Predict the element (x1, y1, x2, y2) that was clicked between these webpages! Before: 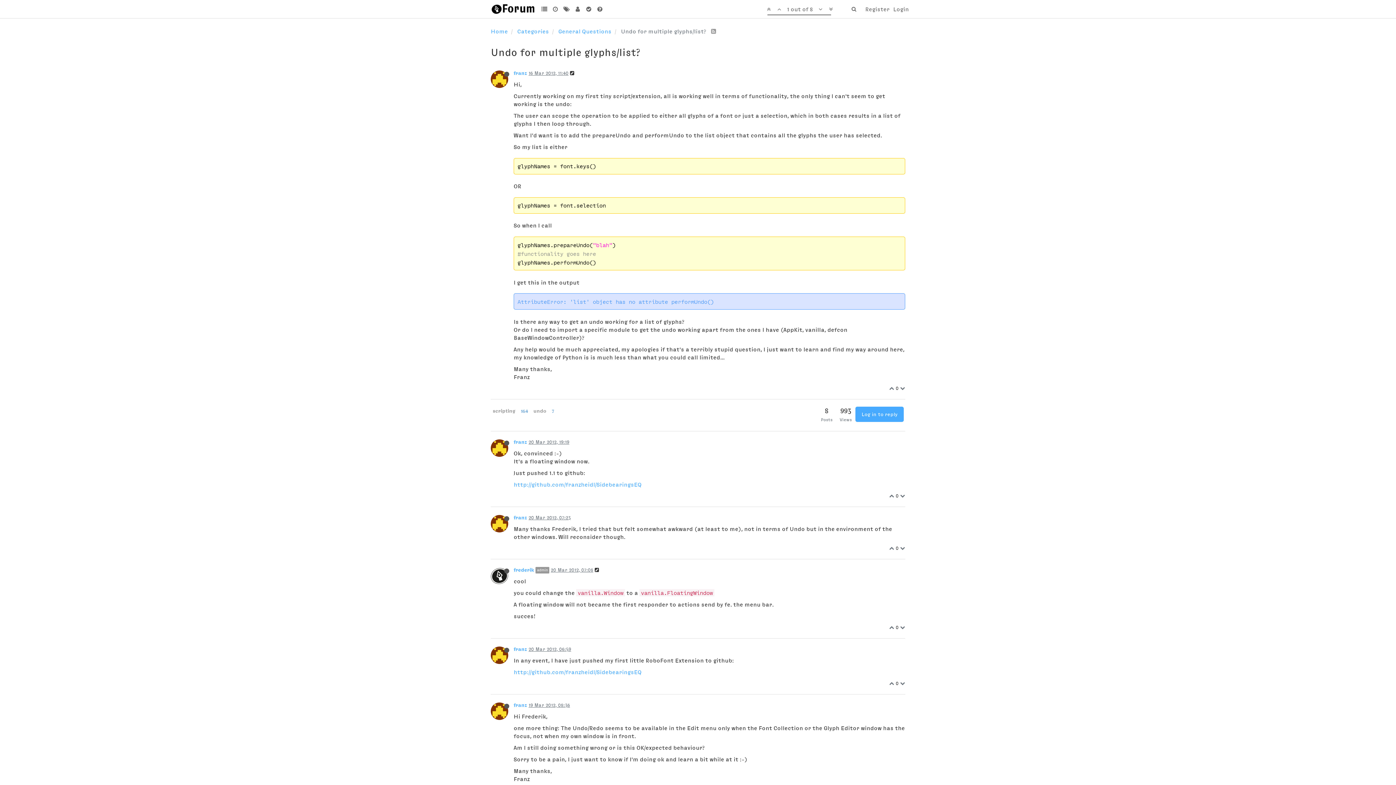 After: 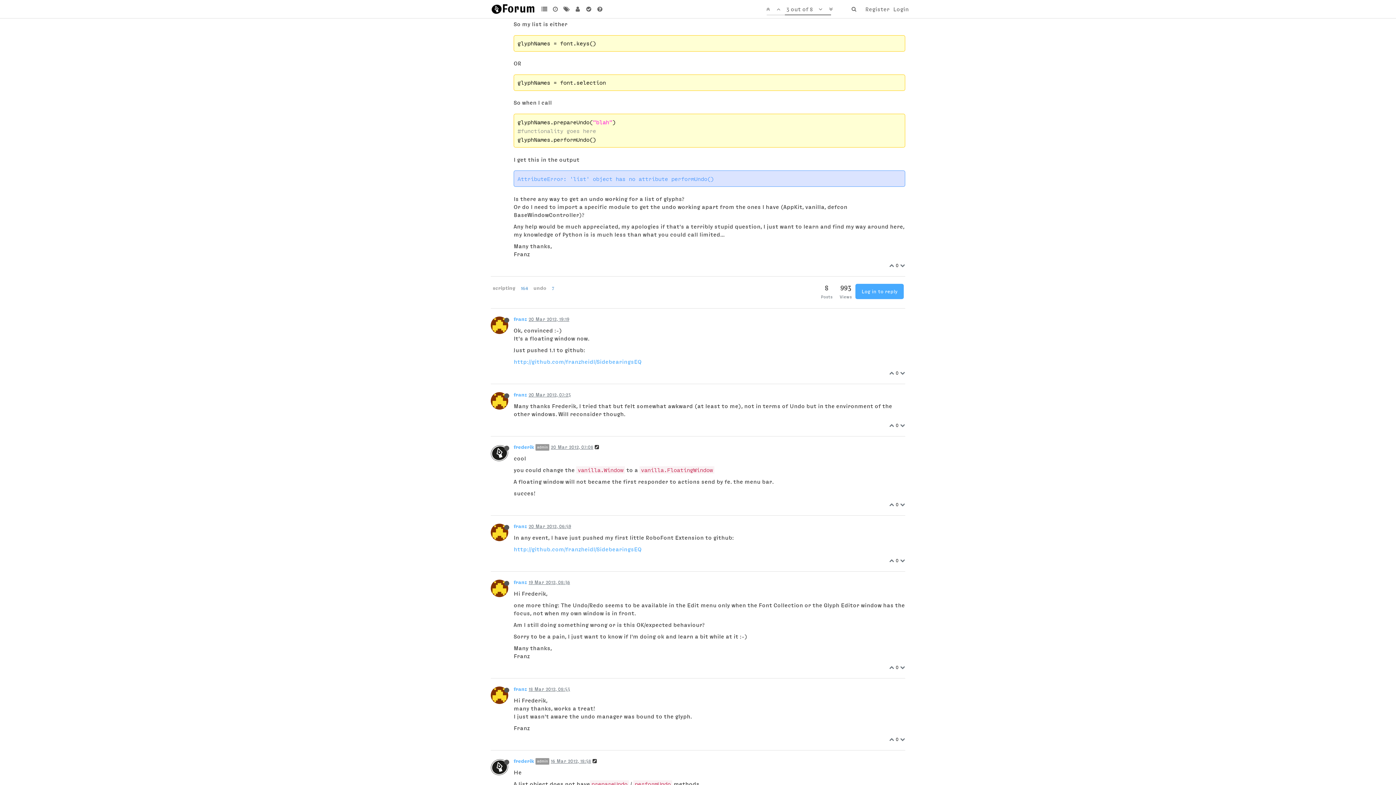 Action: bbox: (528, 515, 570, 520) label: 20 Mar 2012, 07:23